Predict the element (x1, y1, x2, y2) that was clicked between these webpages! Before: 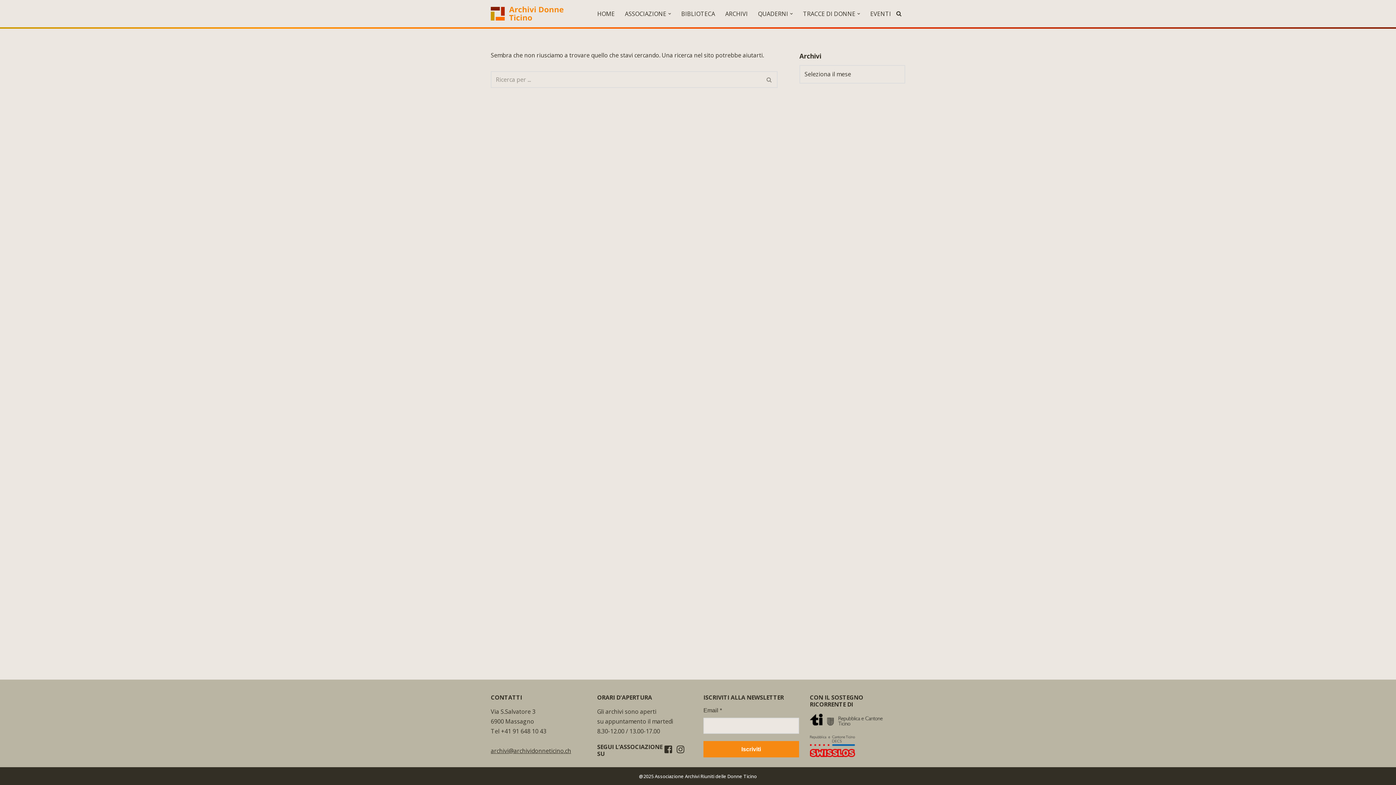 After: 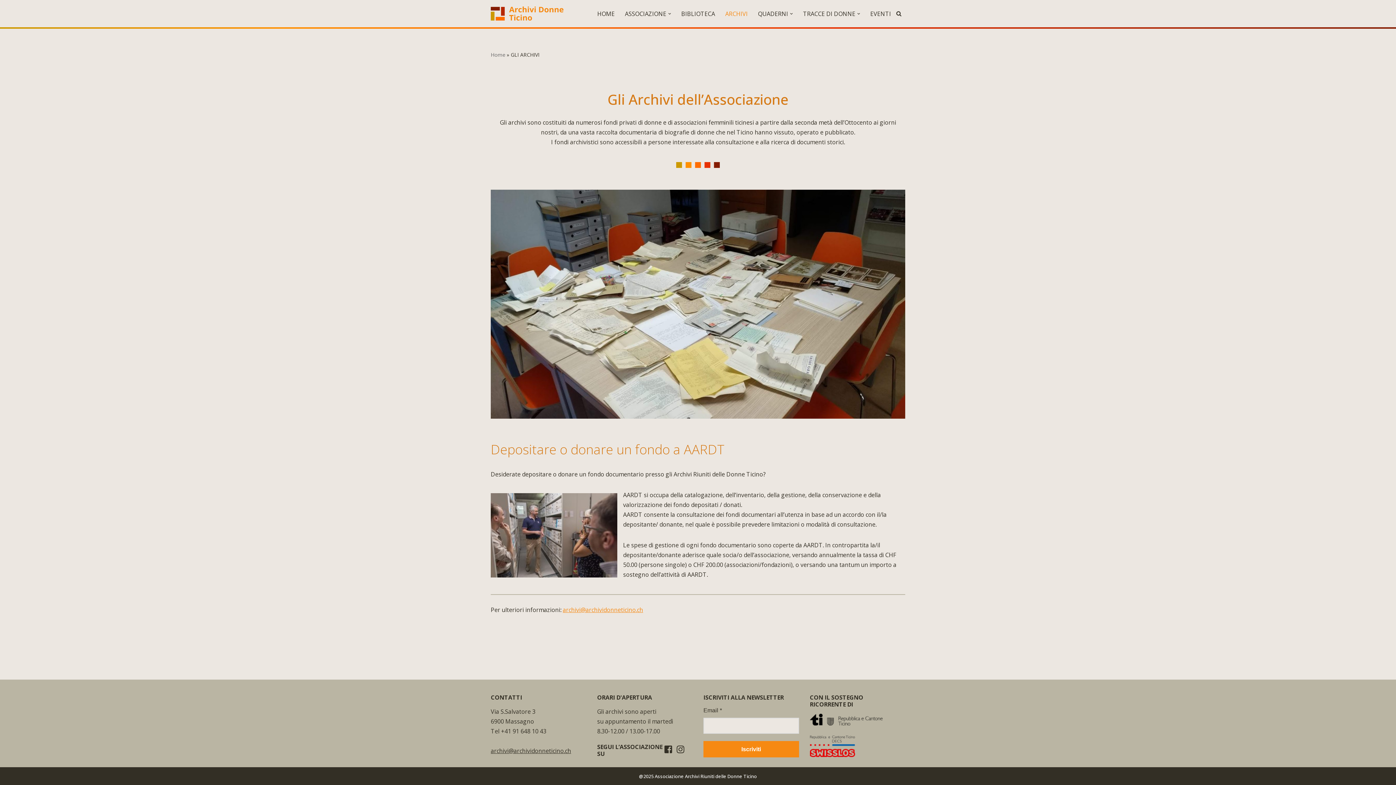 Action: bbox: (725, 8, 748, 18) label: ARCHIVI